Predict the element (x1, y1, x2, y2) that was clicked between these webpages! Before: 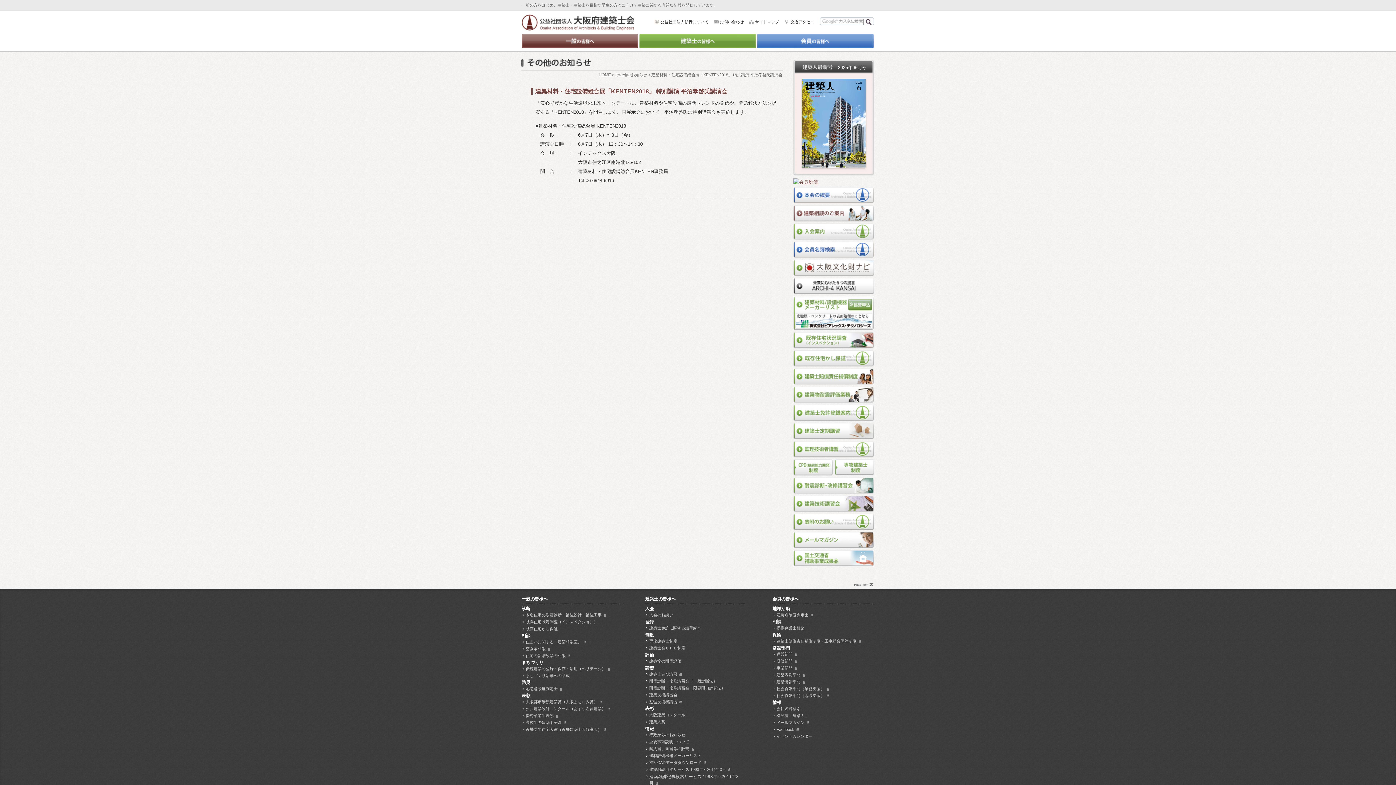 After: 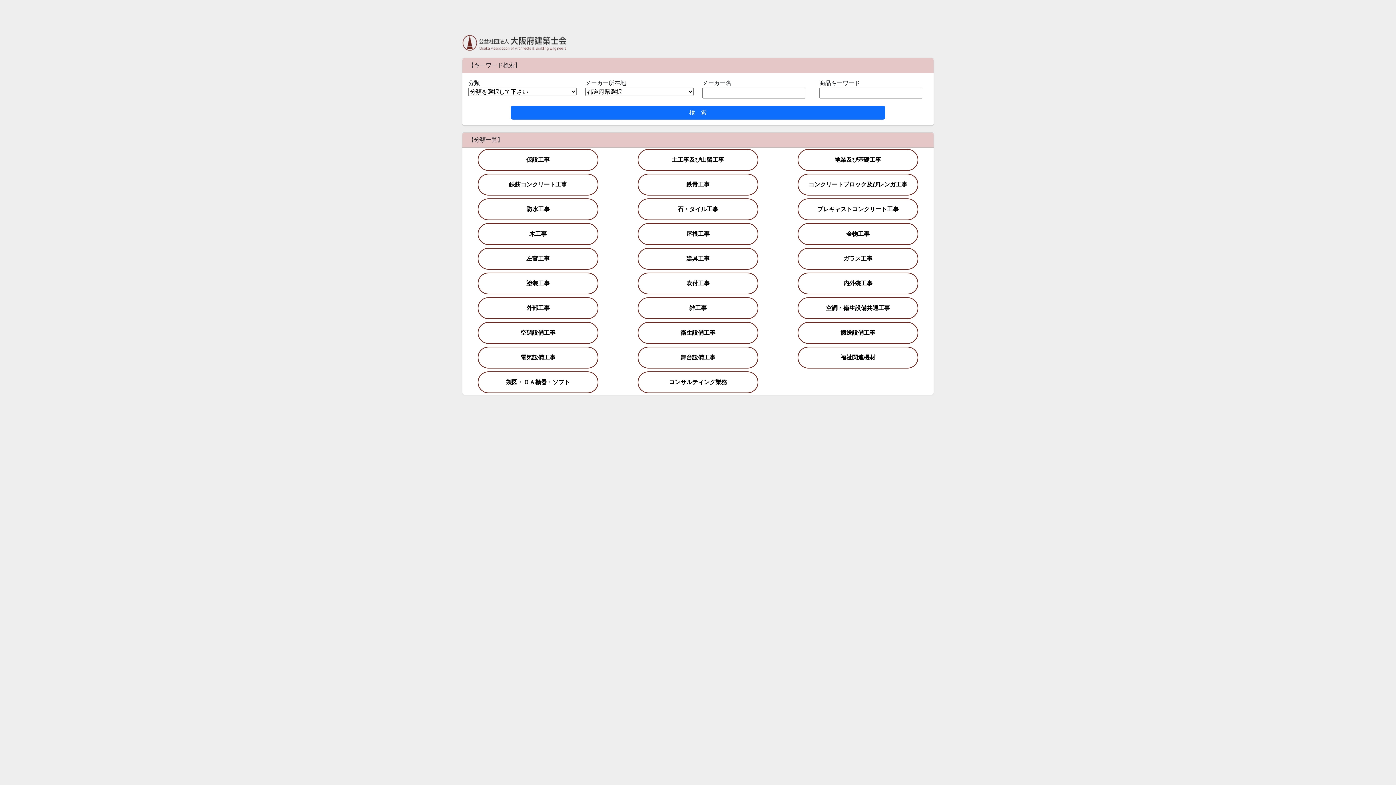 Action: label: 建材設備機器メーカーリスト bbox: (649, 753, 701, 758)